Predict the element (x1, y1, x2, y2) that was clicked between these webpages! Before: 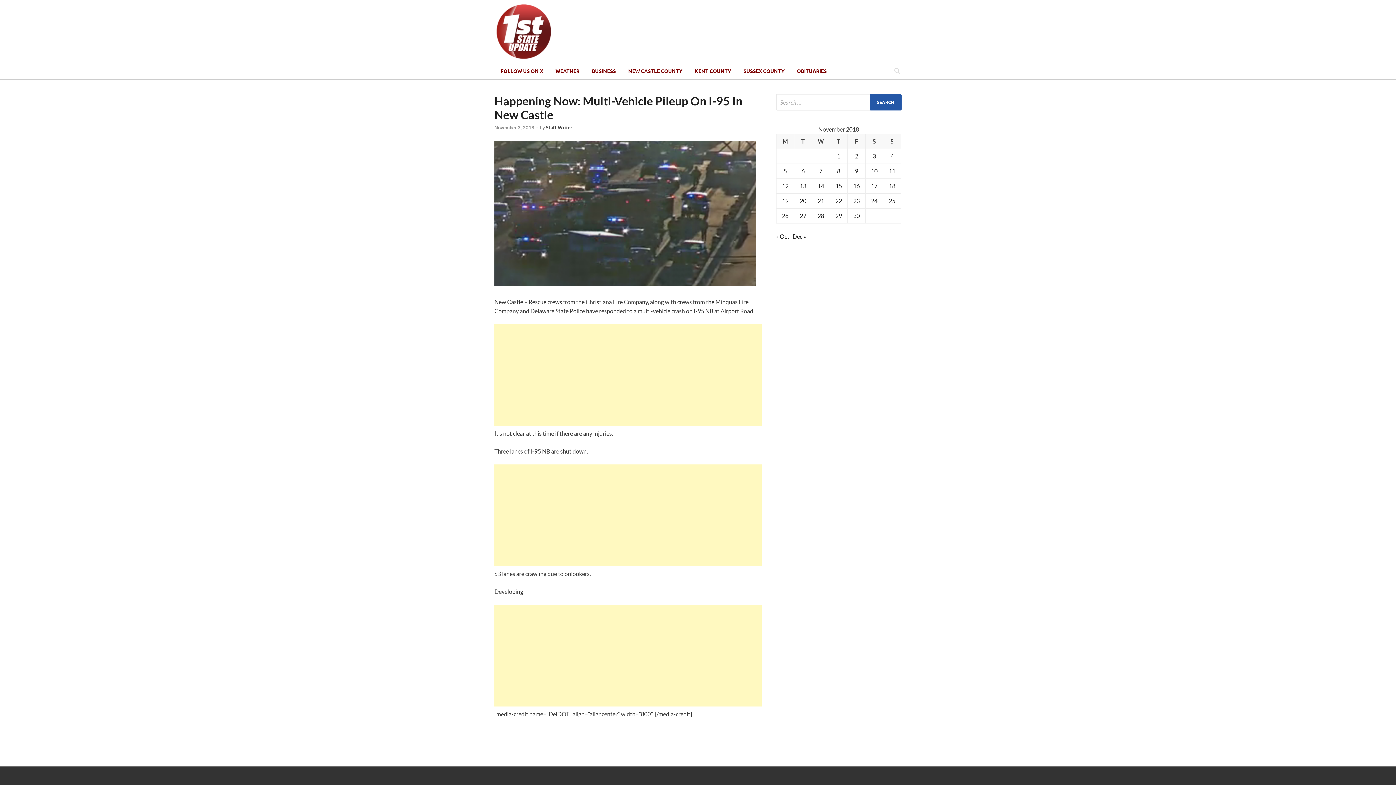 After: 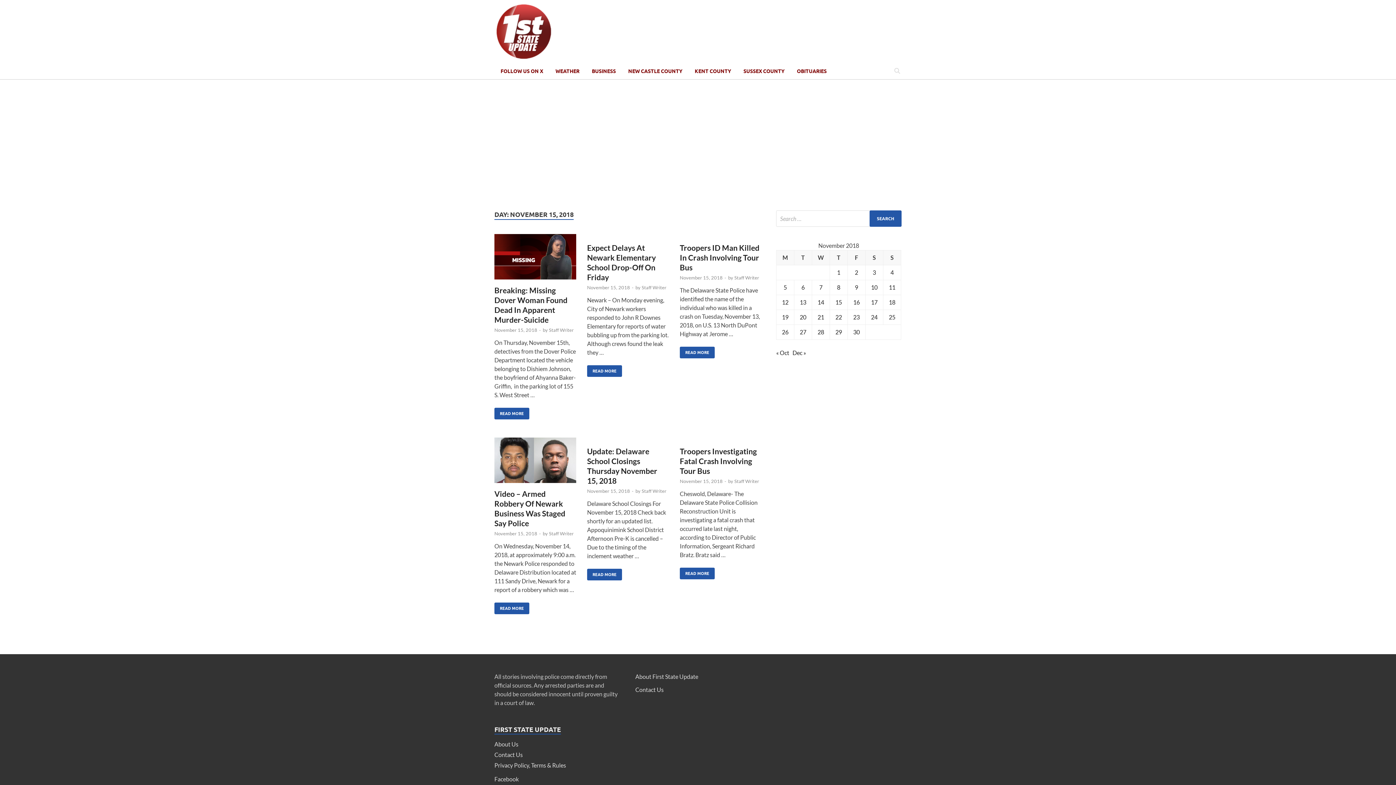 Action: label: Posts published on November 15, 2018 bbox: (835, 182, 842, 189)